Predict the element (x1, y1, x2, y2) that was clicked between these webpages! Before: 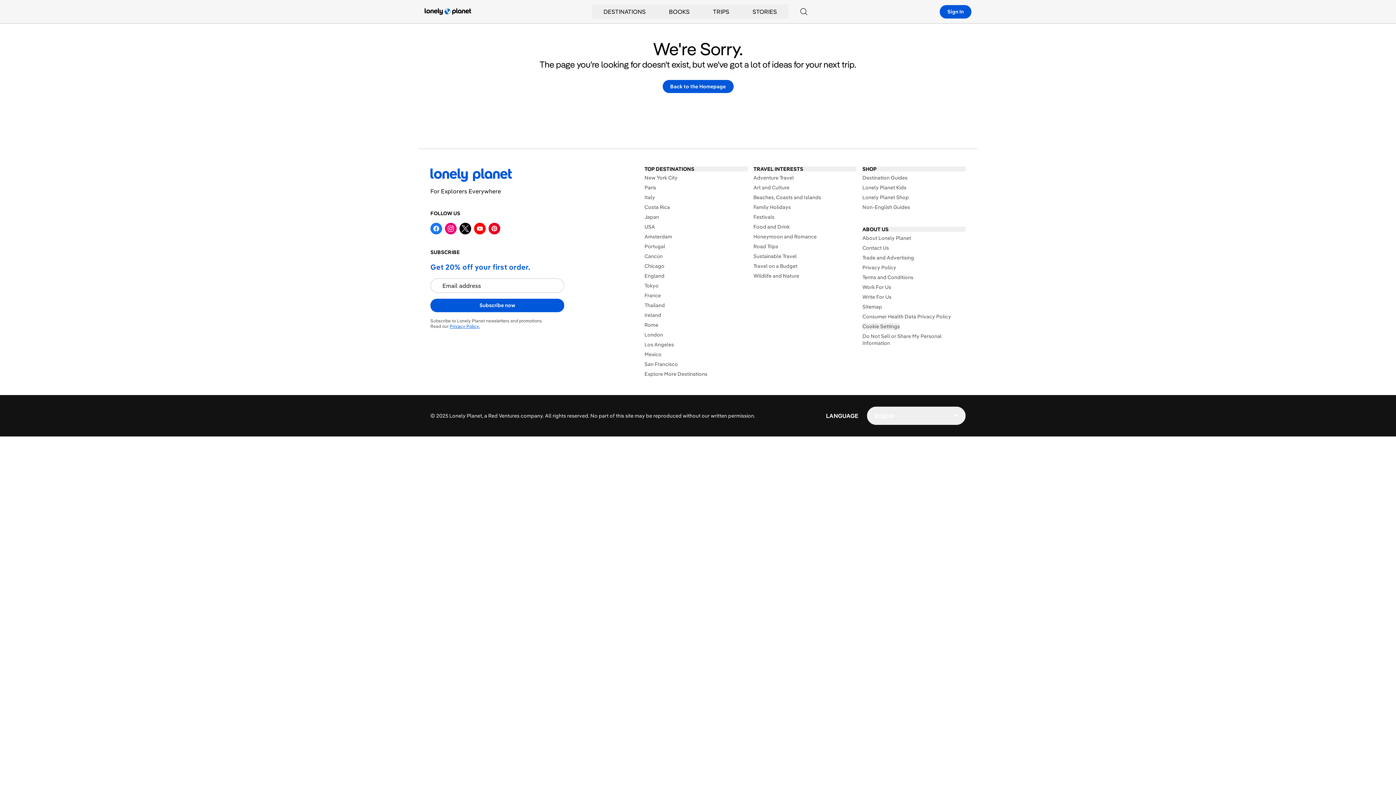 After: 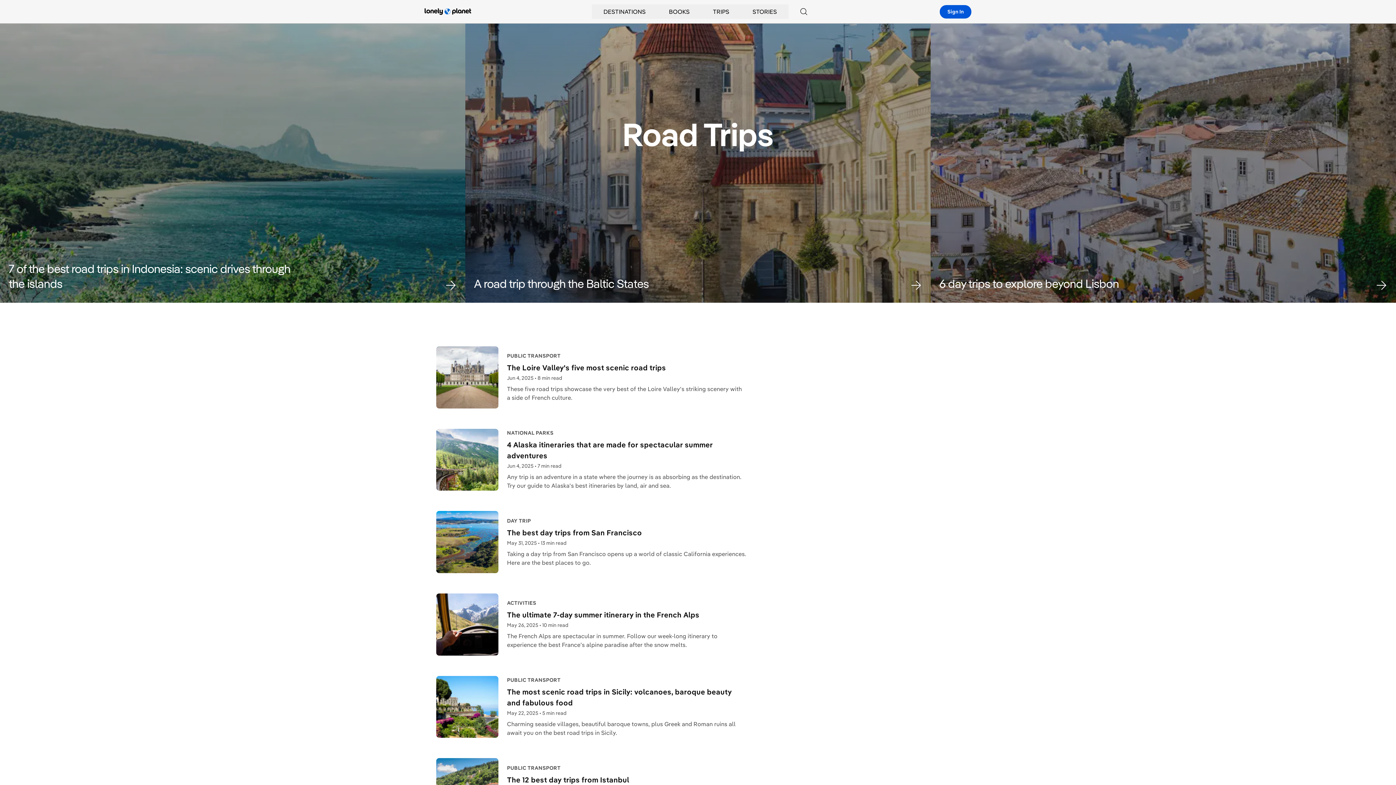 Action: bbox: (753, 243, 856, 250) label: Road Trips